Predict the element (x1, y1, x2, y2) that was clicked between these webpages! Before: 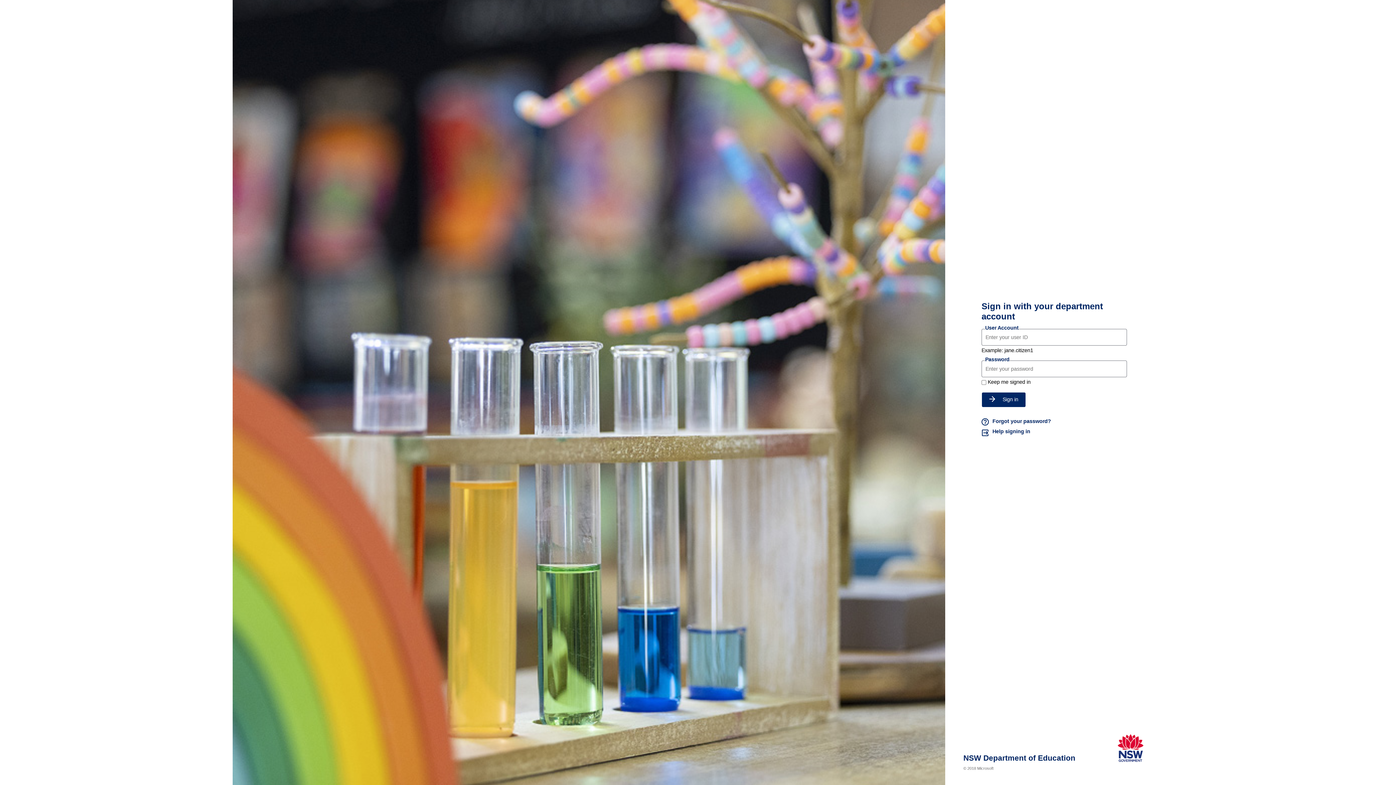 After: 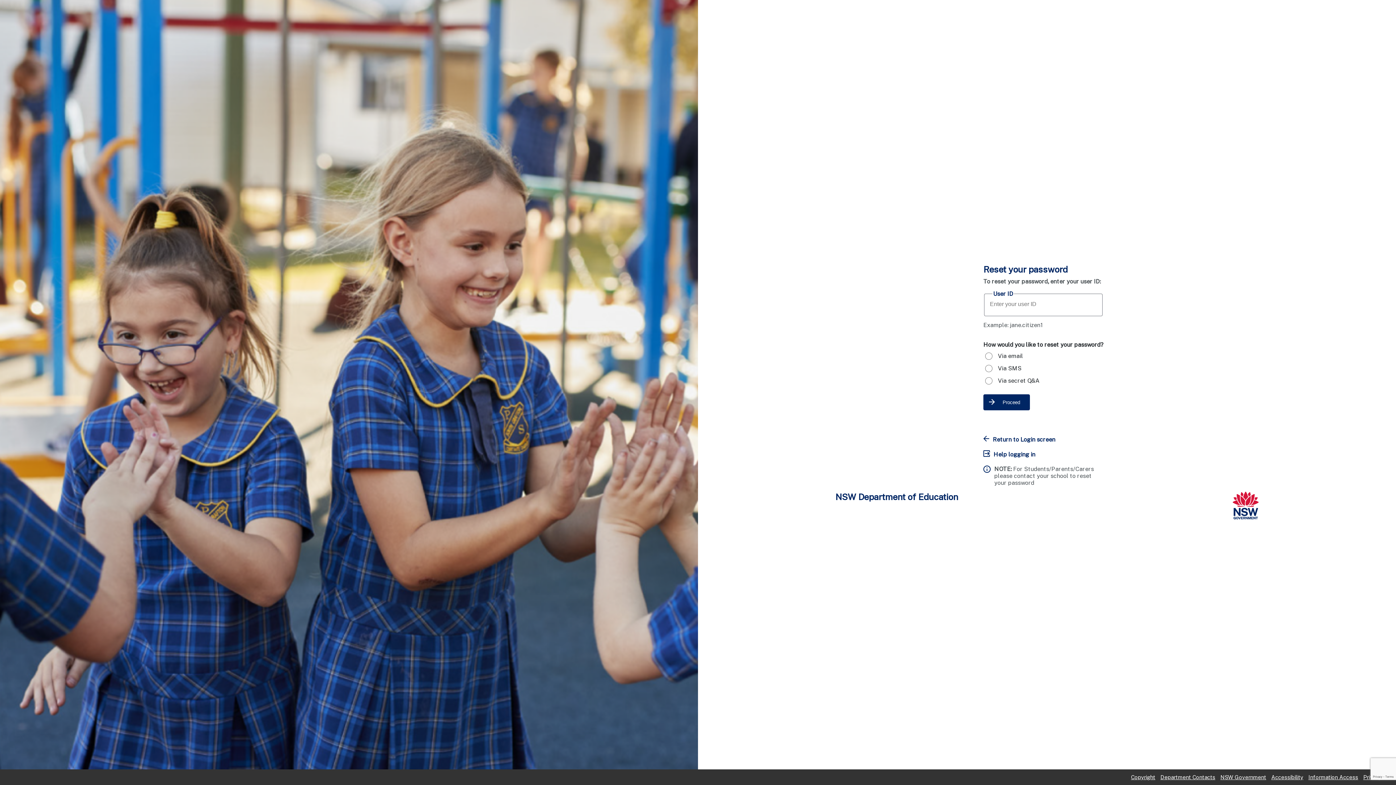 Action: bbox: (981, 418, 1127, 426) label: Forgot your password?